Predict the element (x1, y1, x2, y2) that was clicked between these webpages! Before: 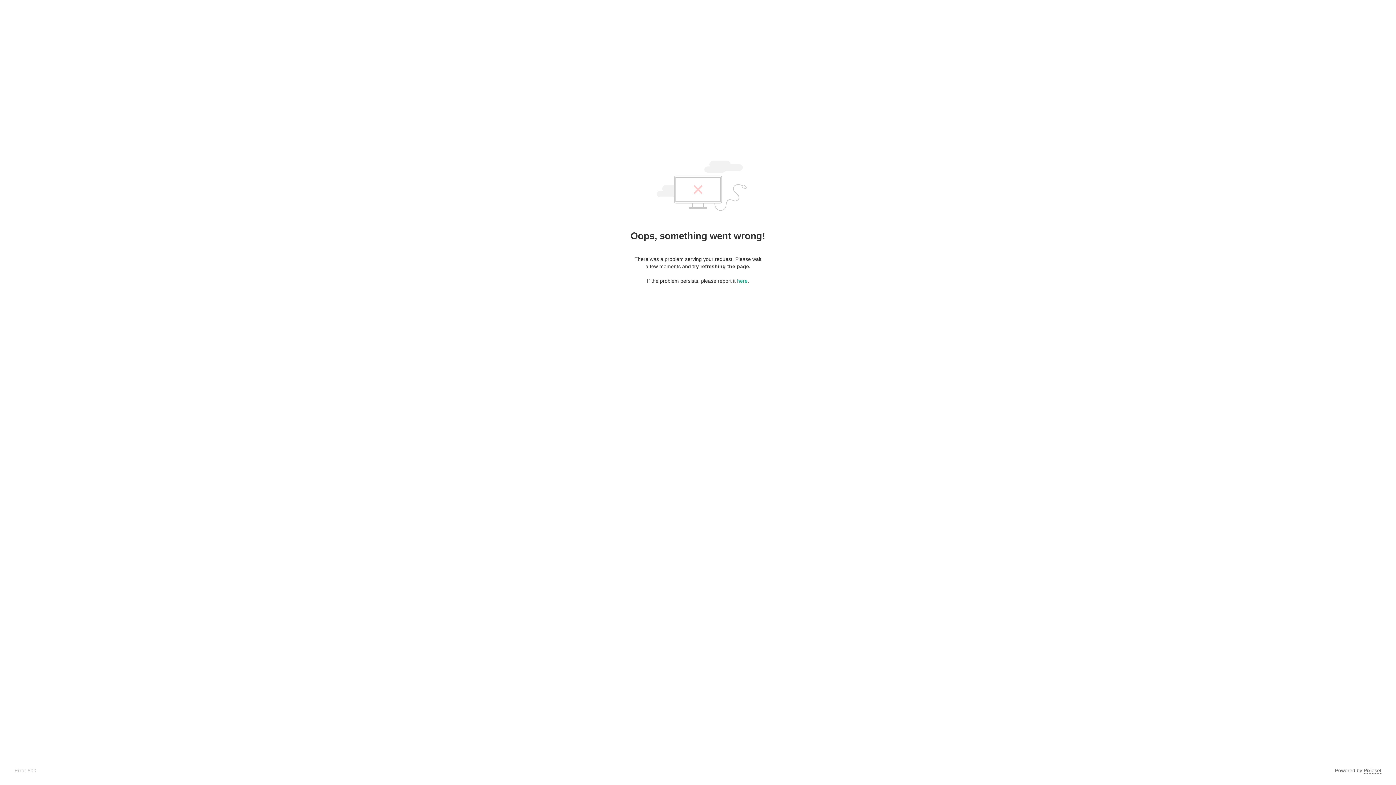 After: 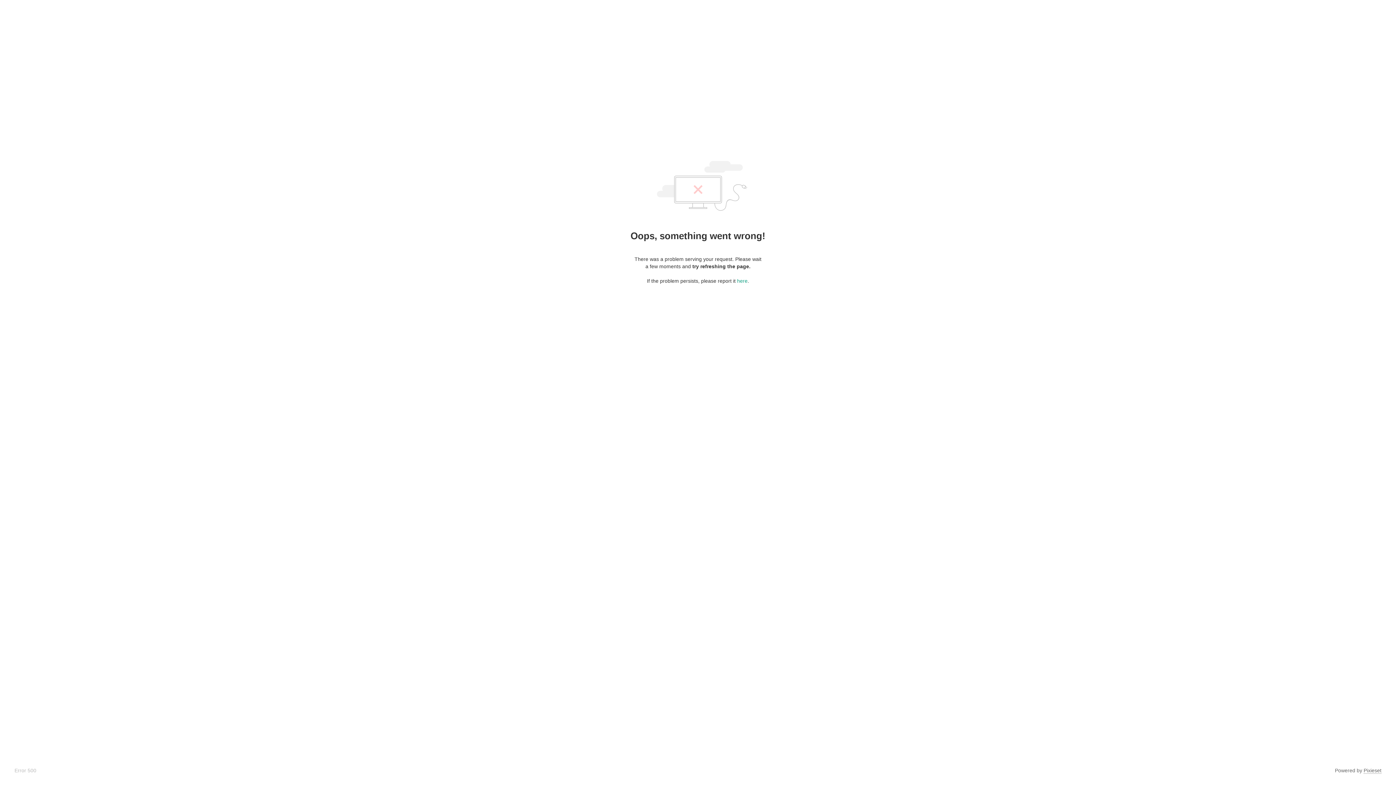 Action: label: Pixieset bbox: (1364, 768, 1381, 774)